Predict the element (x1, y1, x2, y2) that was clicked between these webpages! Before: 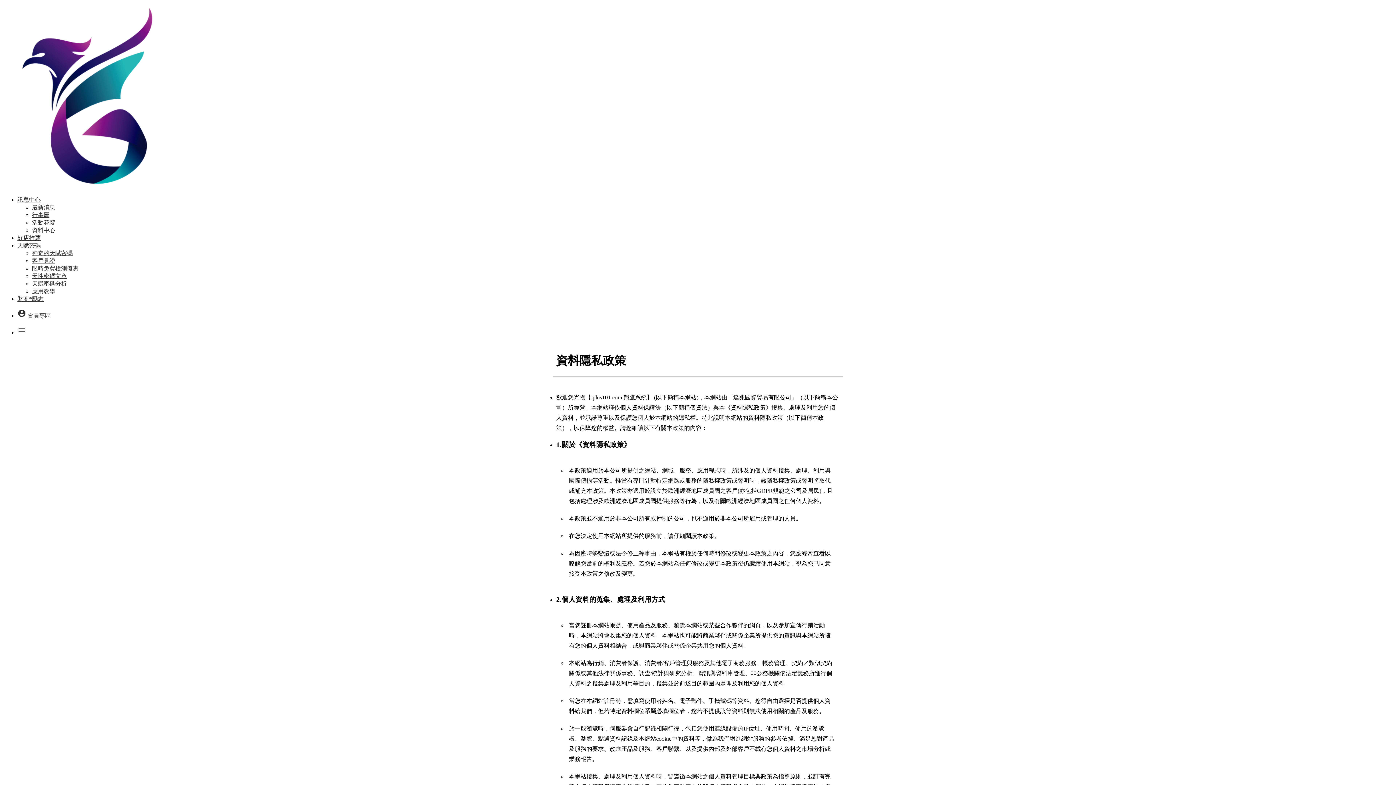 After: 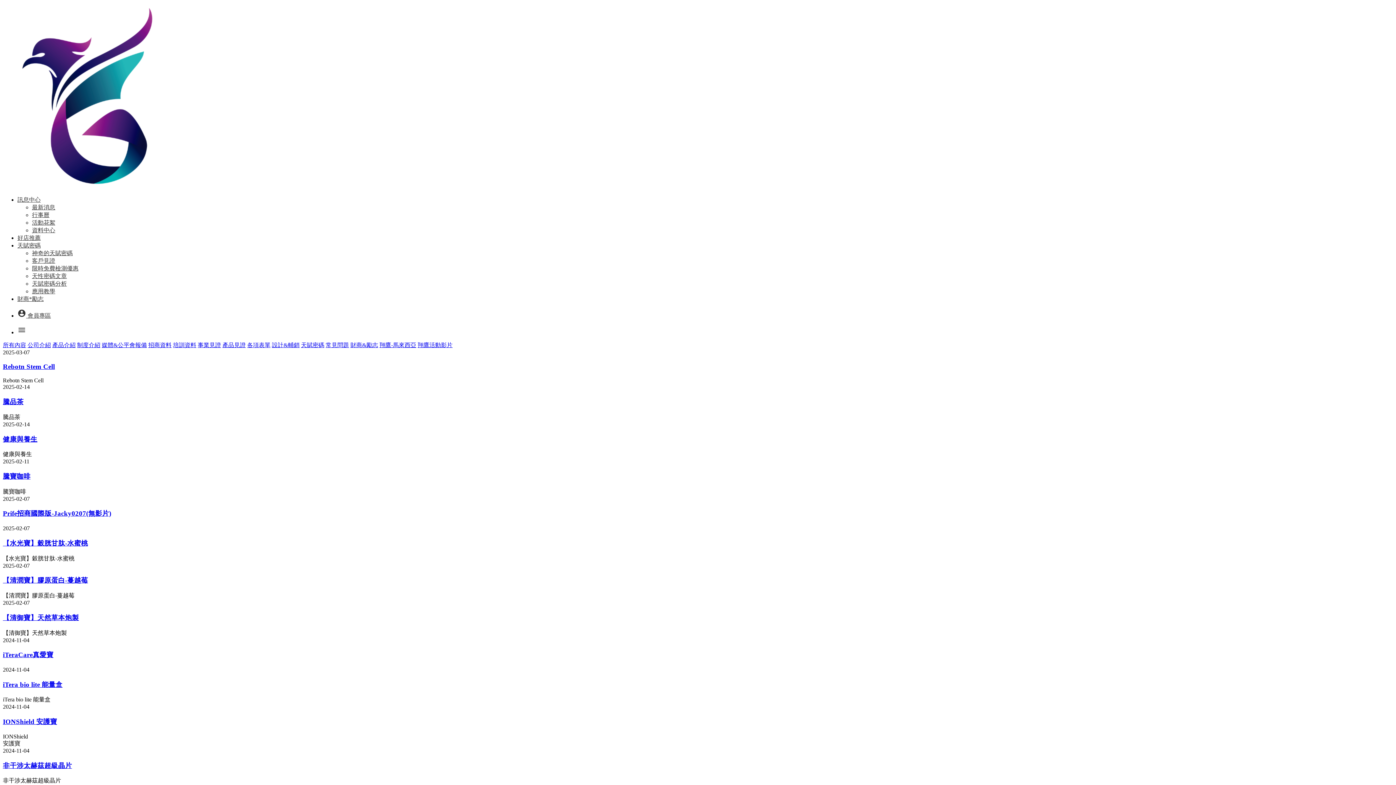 Action: bbox: (32, 227, 55, 233) label: 資料中心